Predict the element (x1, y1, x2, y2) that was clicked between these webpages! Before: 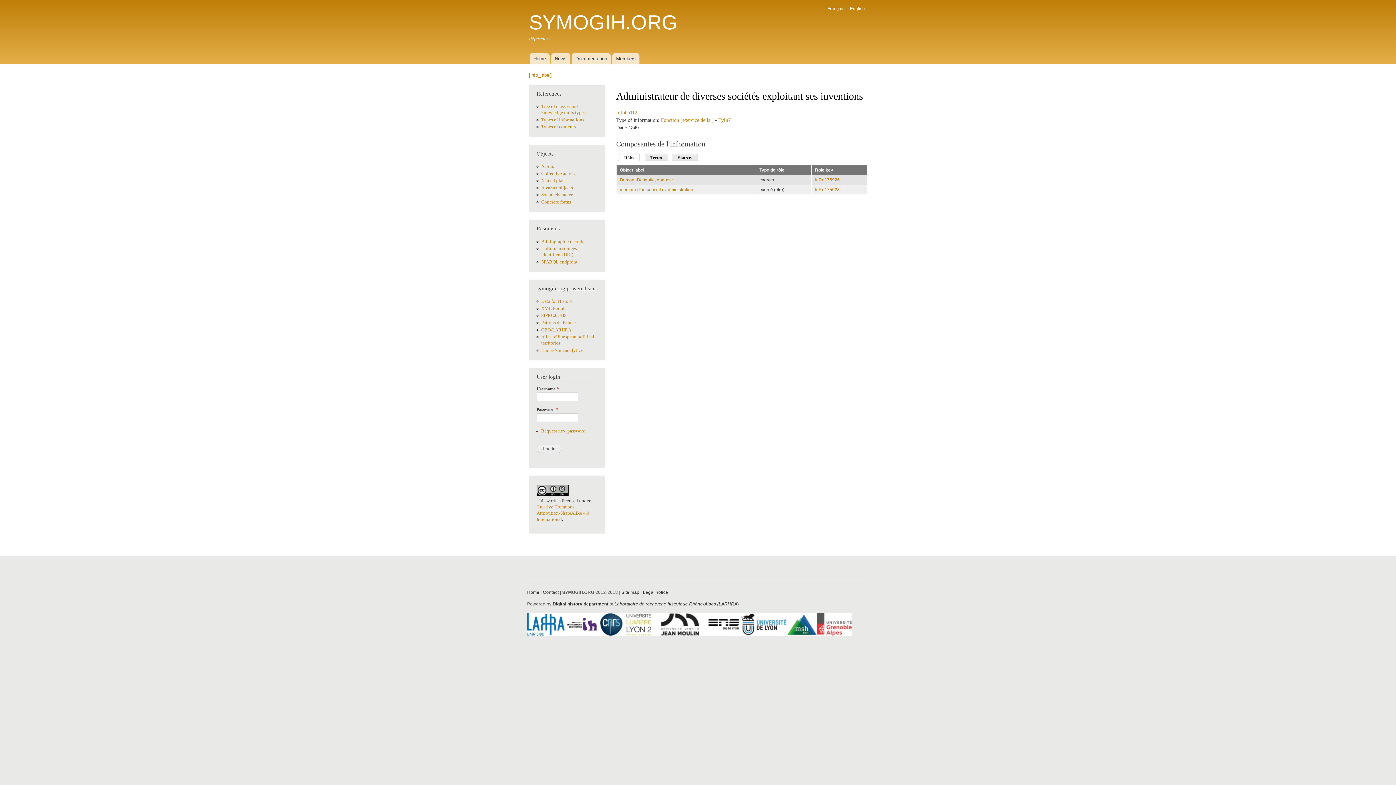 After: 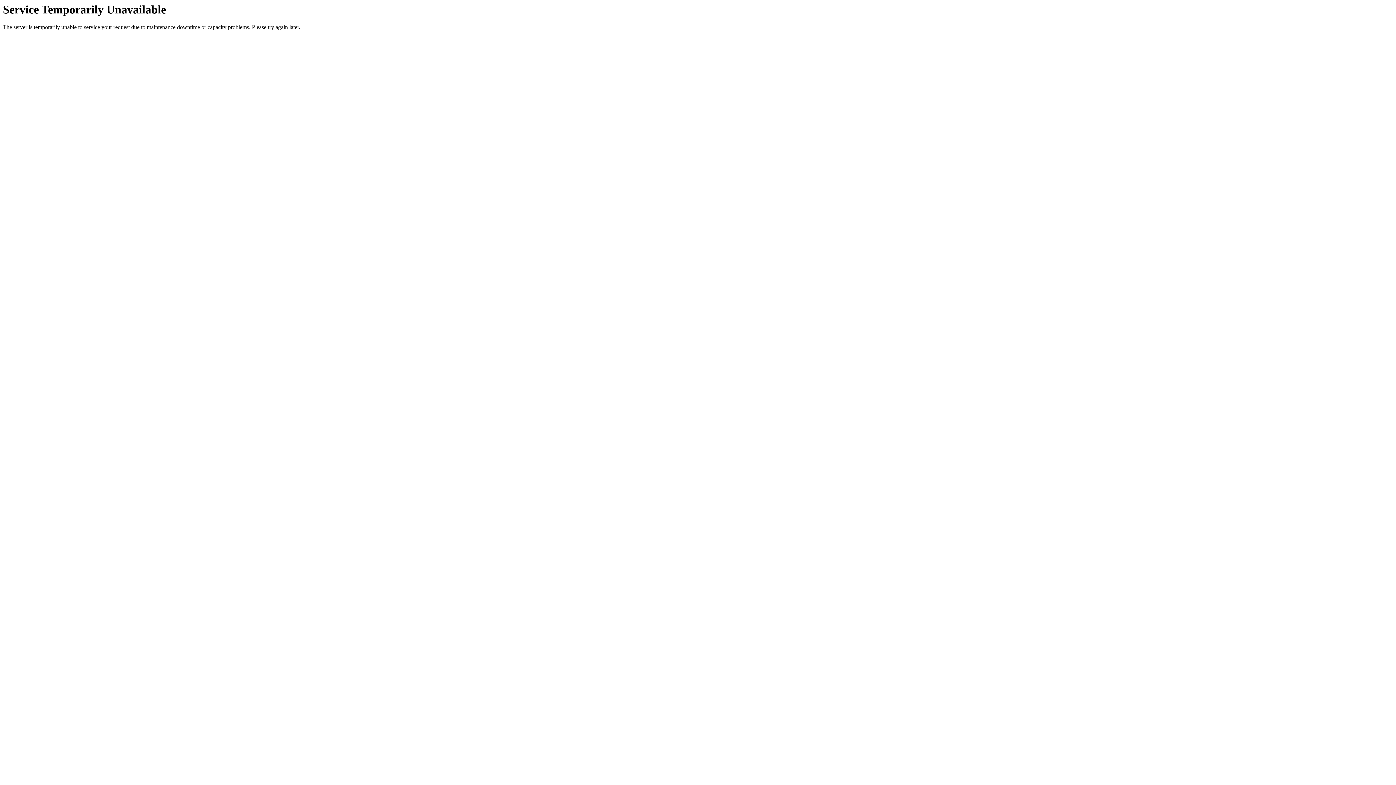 Action: bbox: (541, 306, 564, 311) label: XML Portal